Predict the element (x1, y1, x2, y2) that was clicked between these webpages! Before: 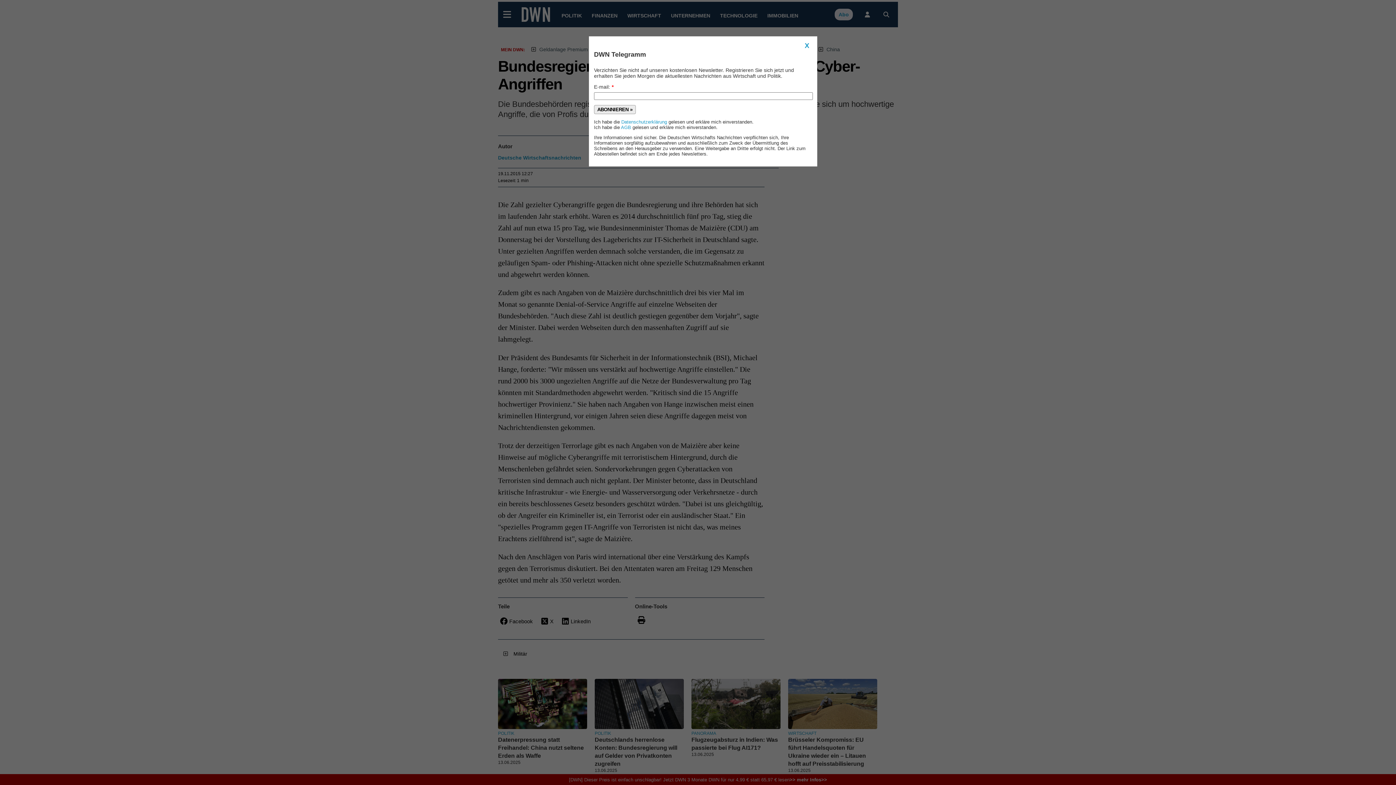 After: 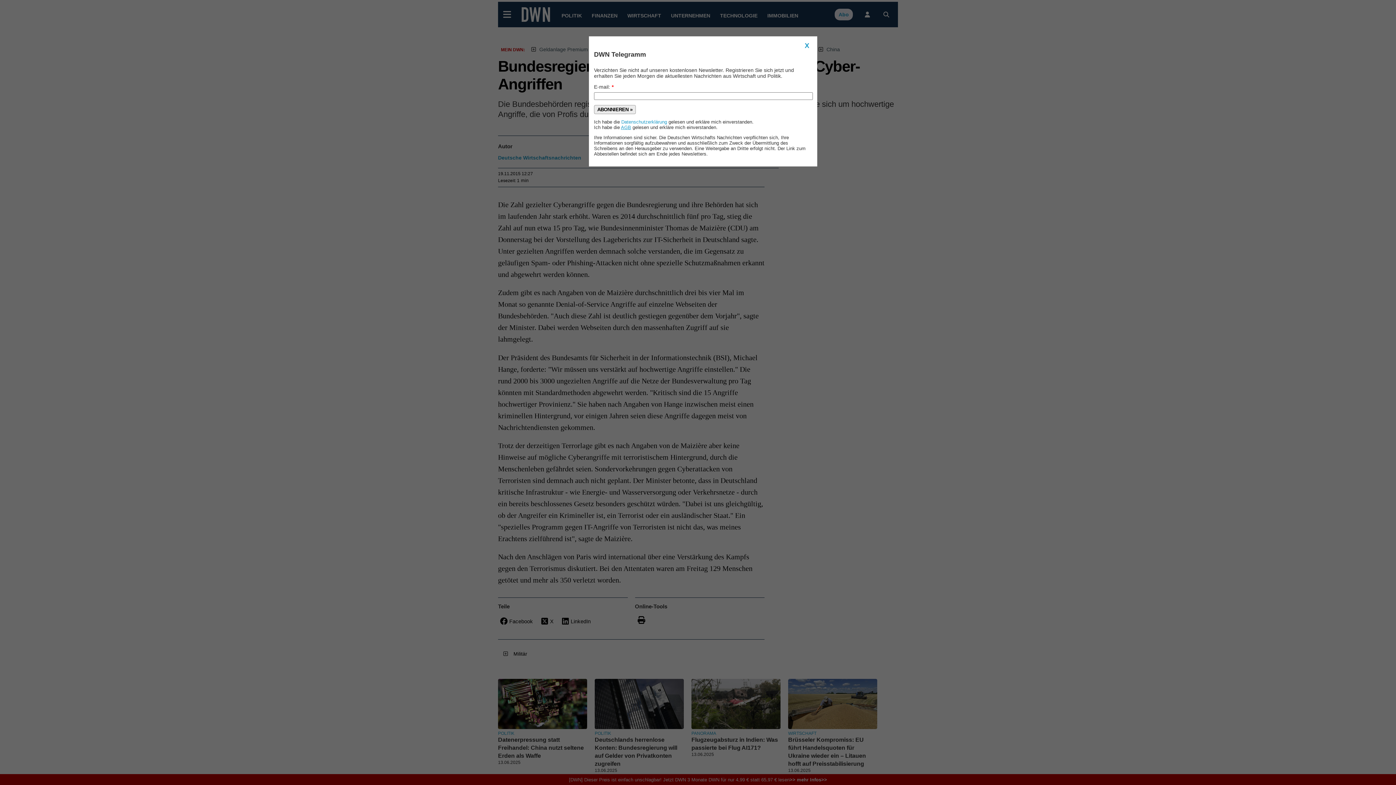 Action: label: AGB bbox: (621, 124, 631, 130)